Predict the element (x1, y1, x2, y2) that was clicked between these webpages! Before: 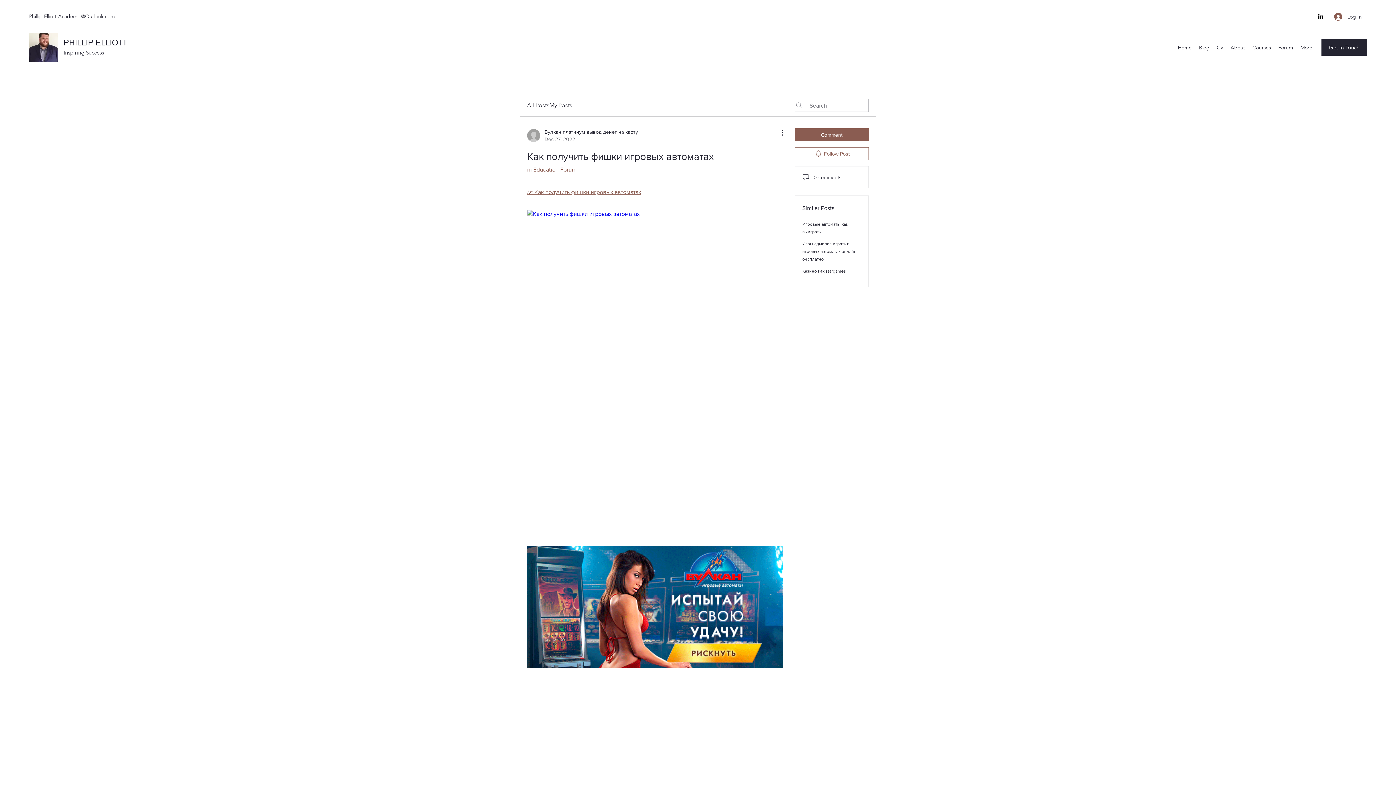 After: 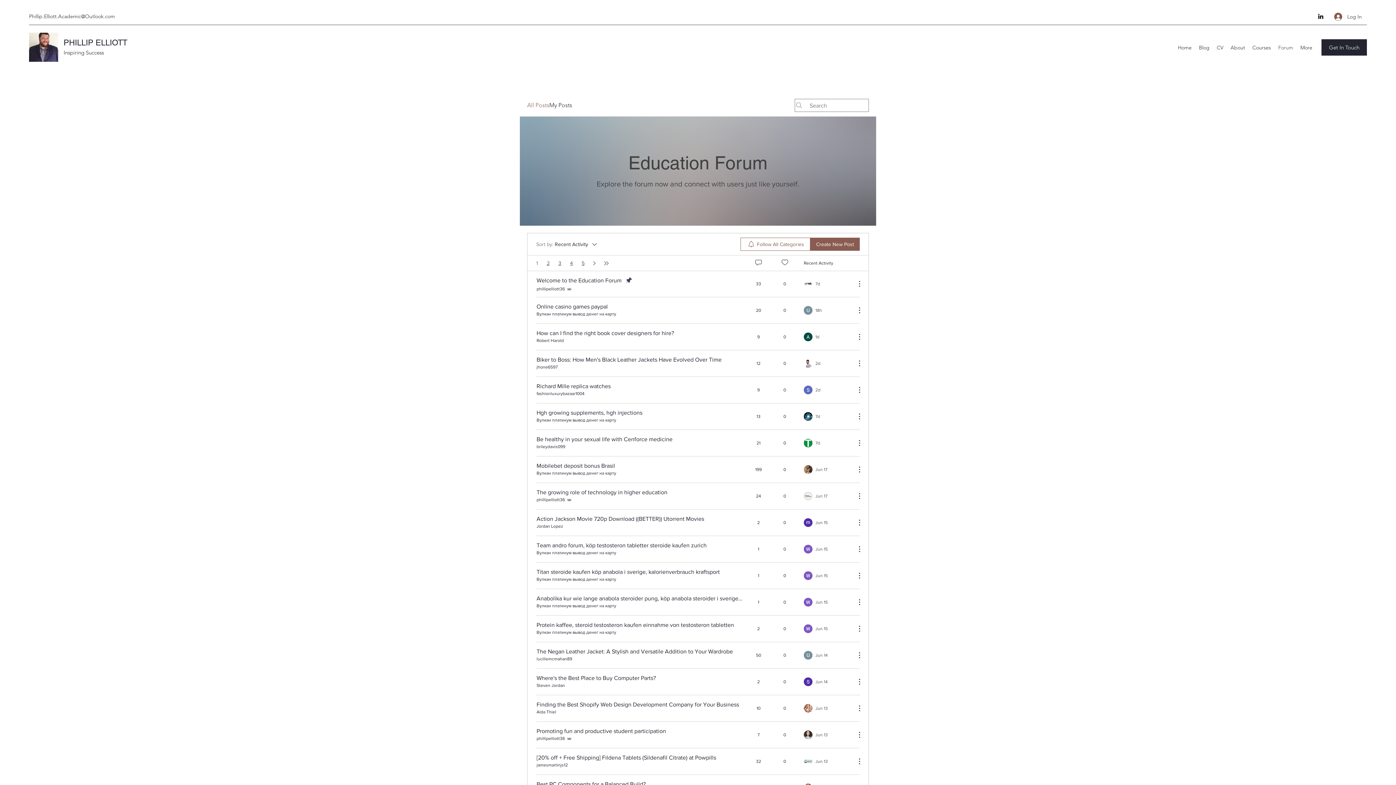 Action: bbox: (1274, 42, 1297, 53) label: Forum